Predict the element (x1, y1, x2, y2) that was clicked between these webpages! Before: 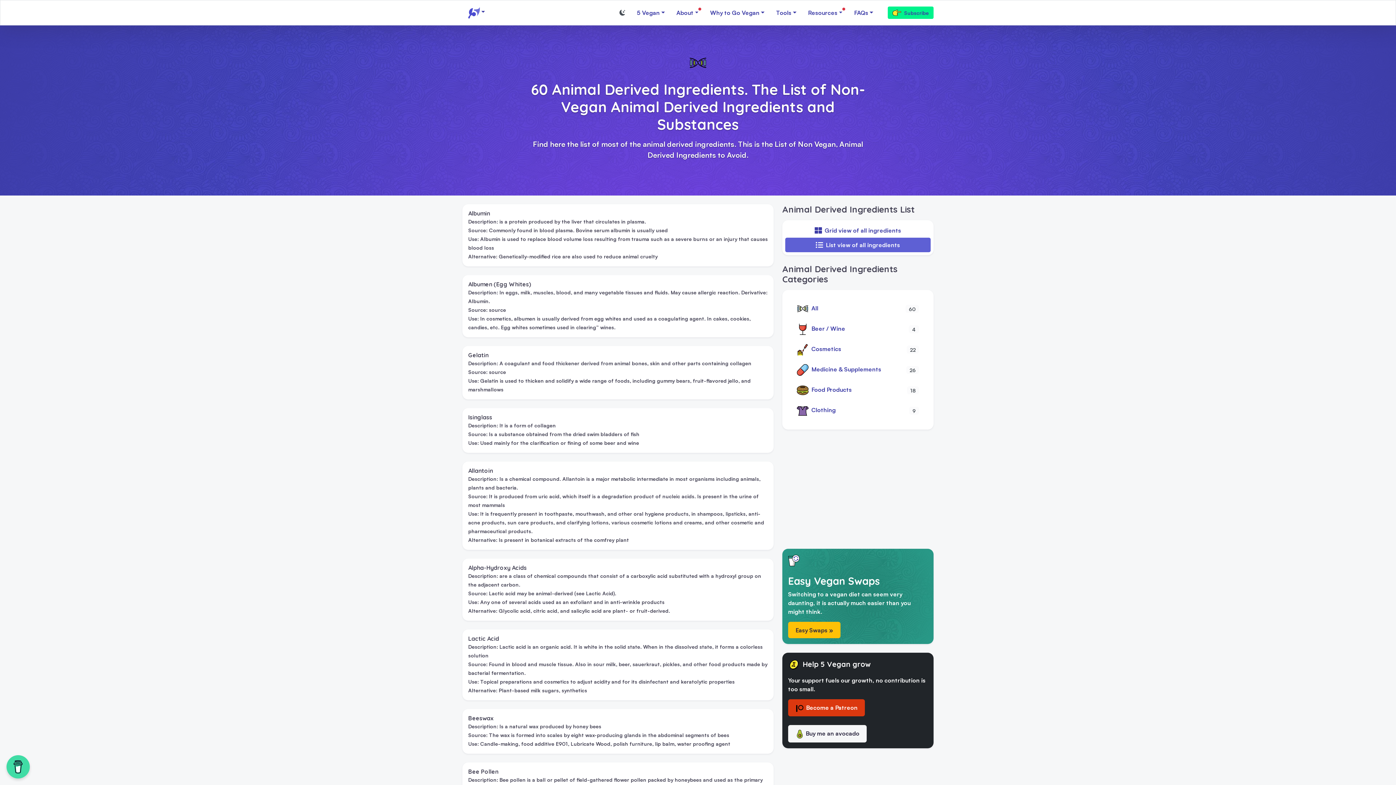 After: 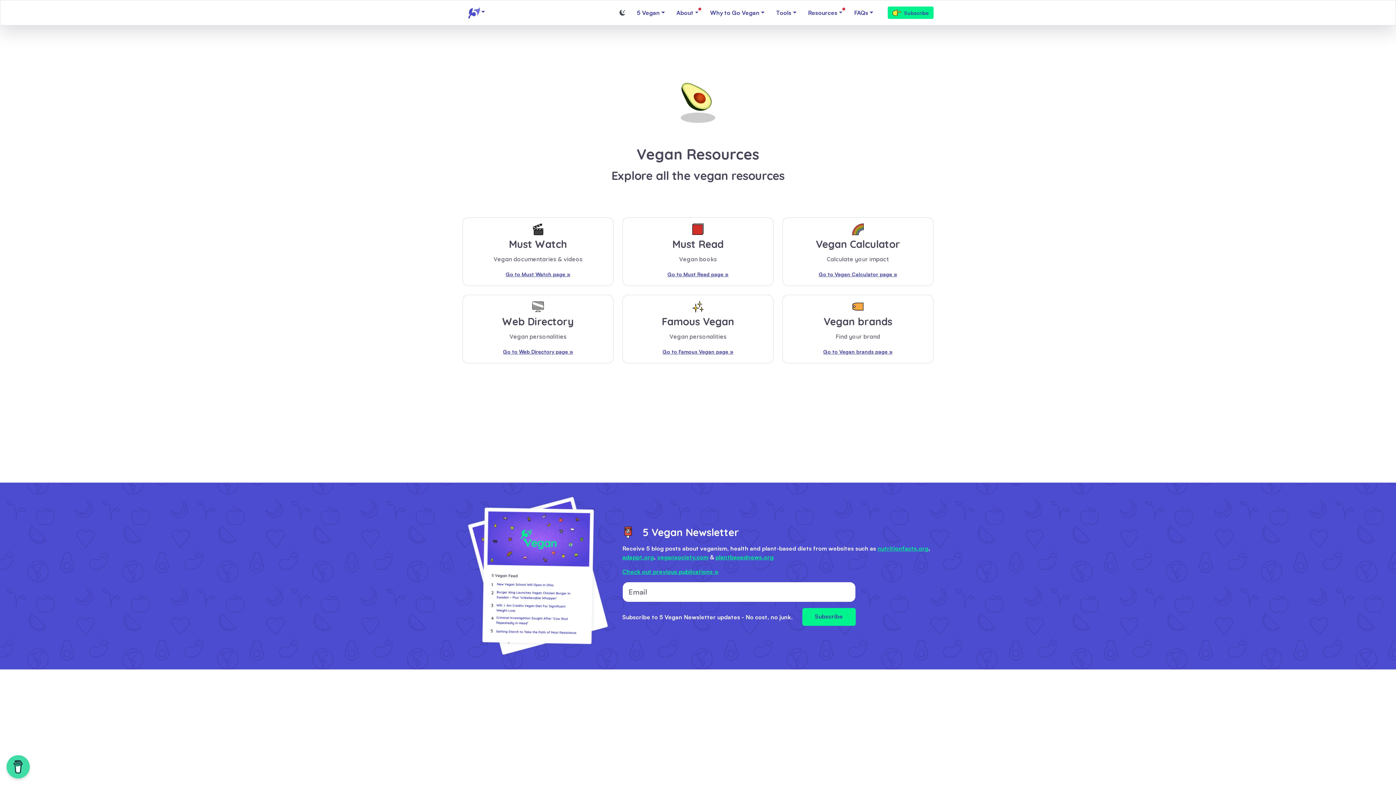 Action: bbox: (802, 5, 848, 20) label: Resources